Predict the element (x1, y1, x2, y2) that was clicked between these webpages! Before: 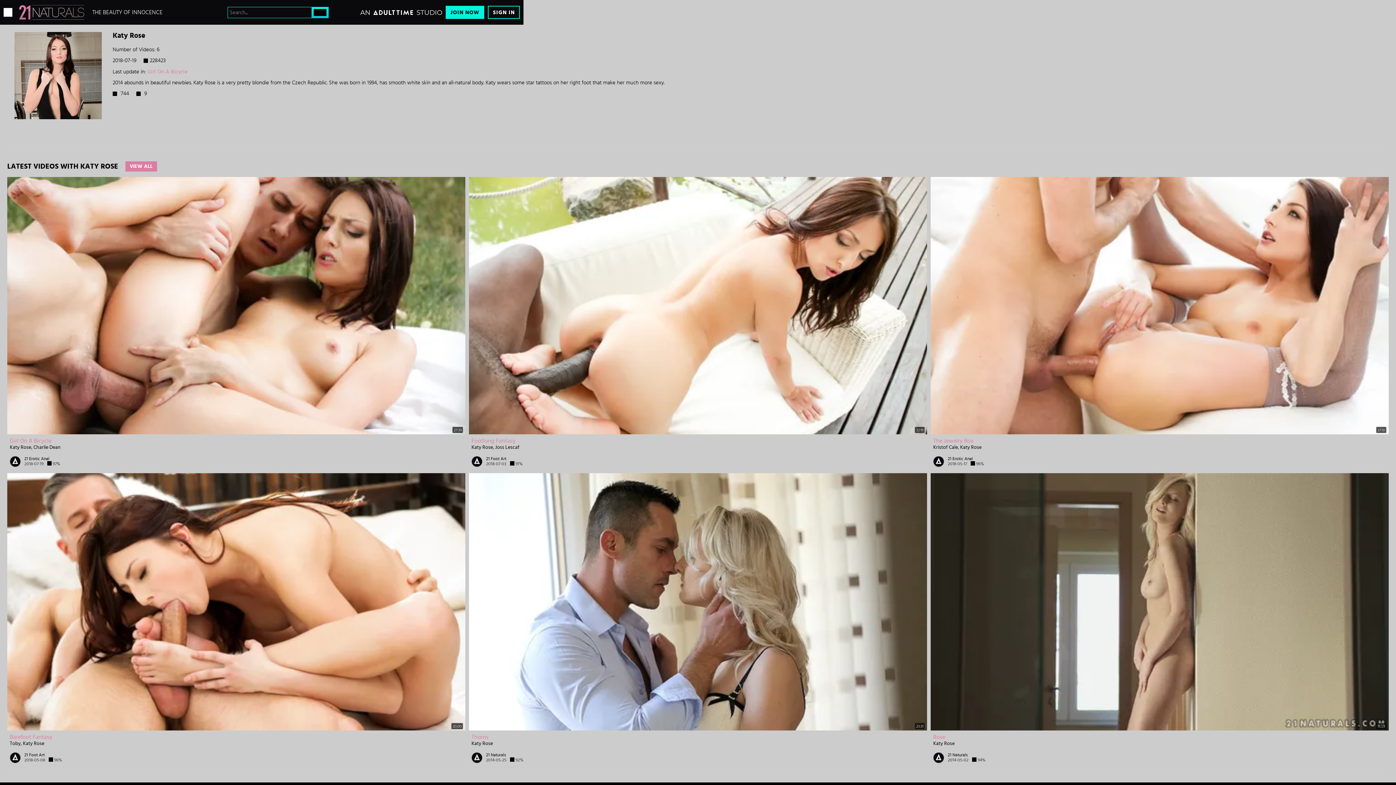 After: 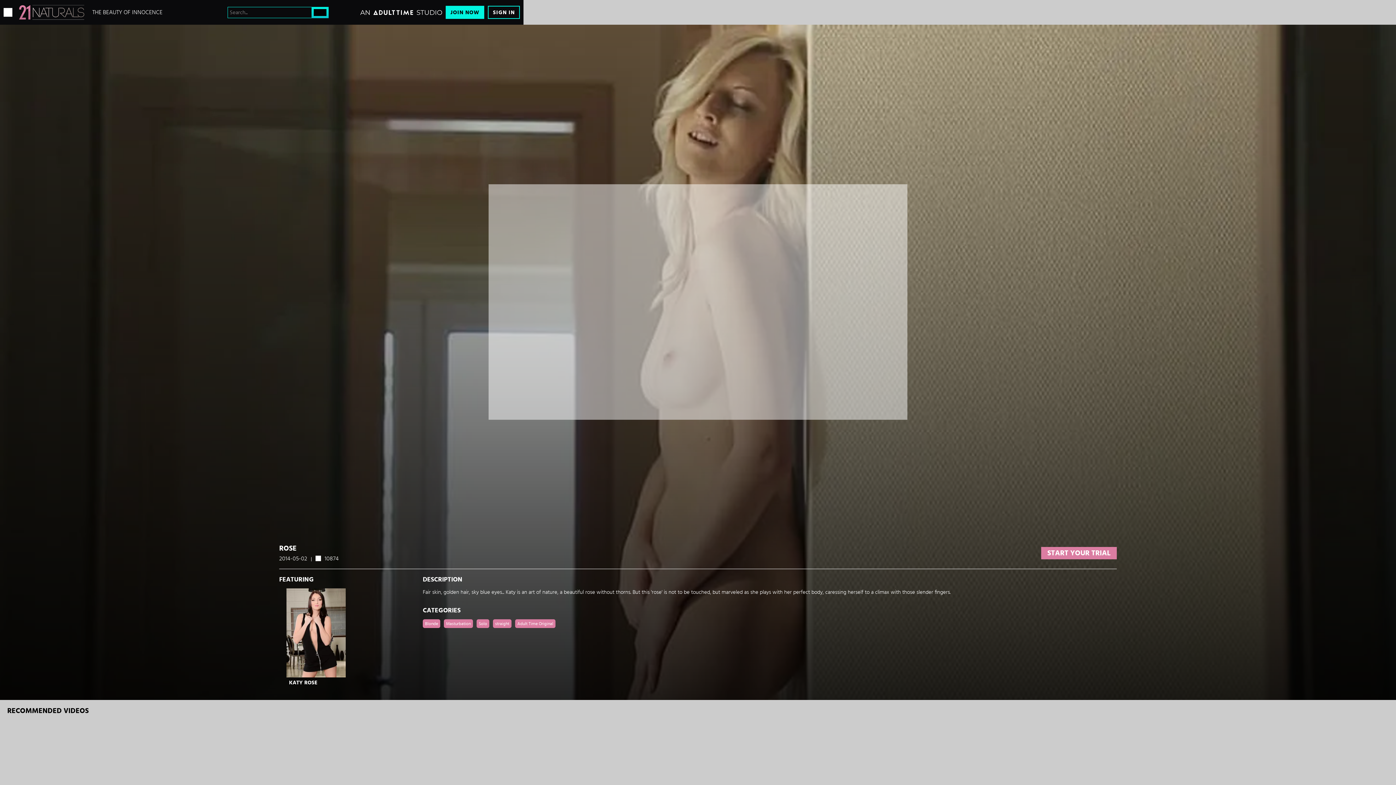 Action: label: Rose bbox: (933, 734, 945, 740)